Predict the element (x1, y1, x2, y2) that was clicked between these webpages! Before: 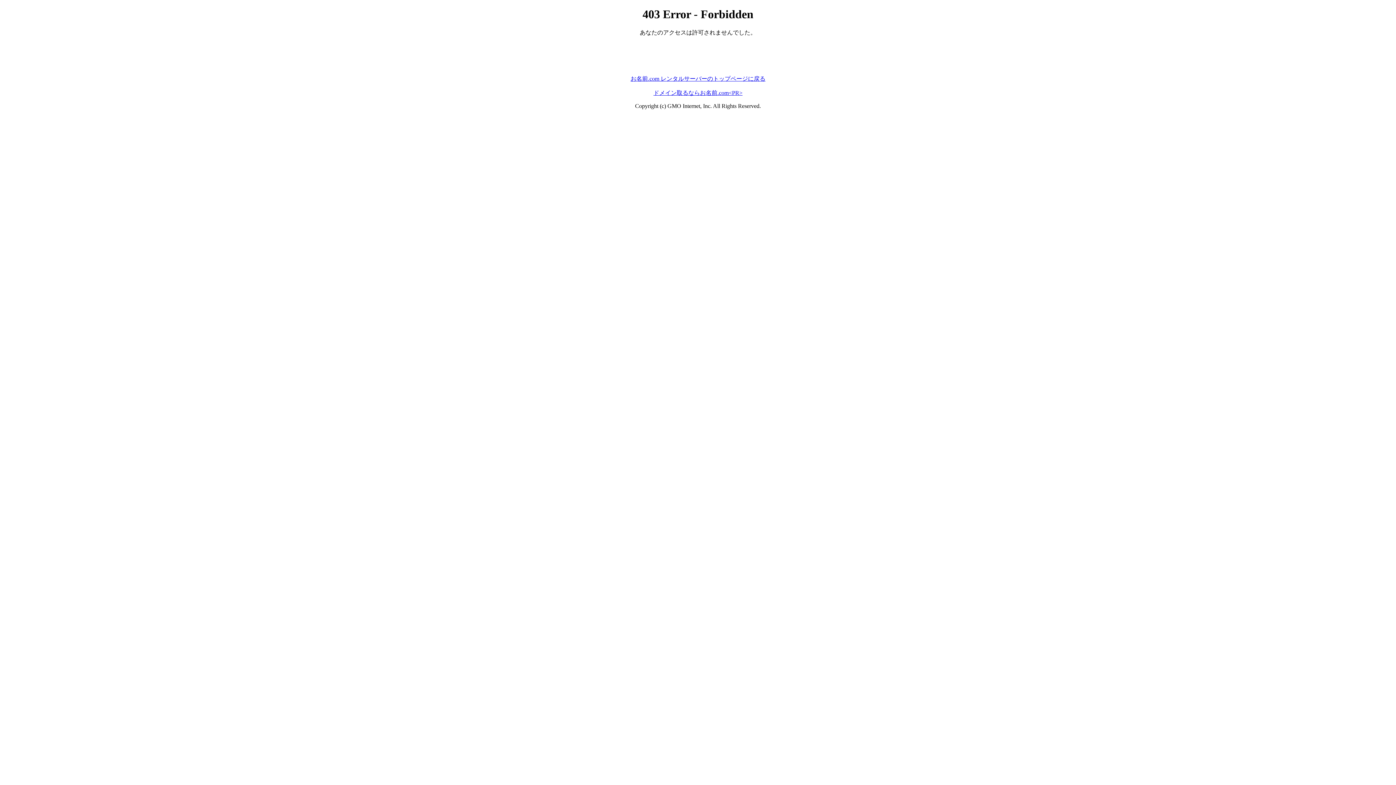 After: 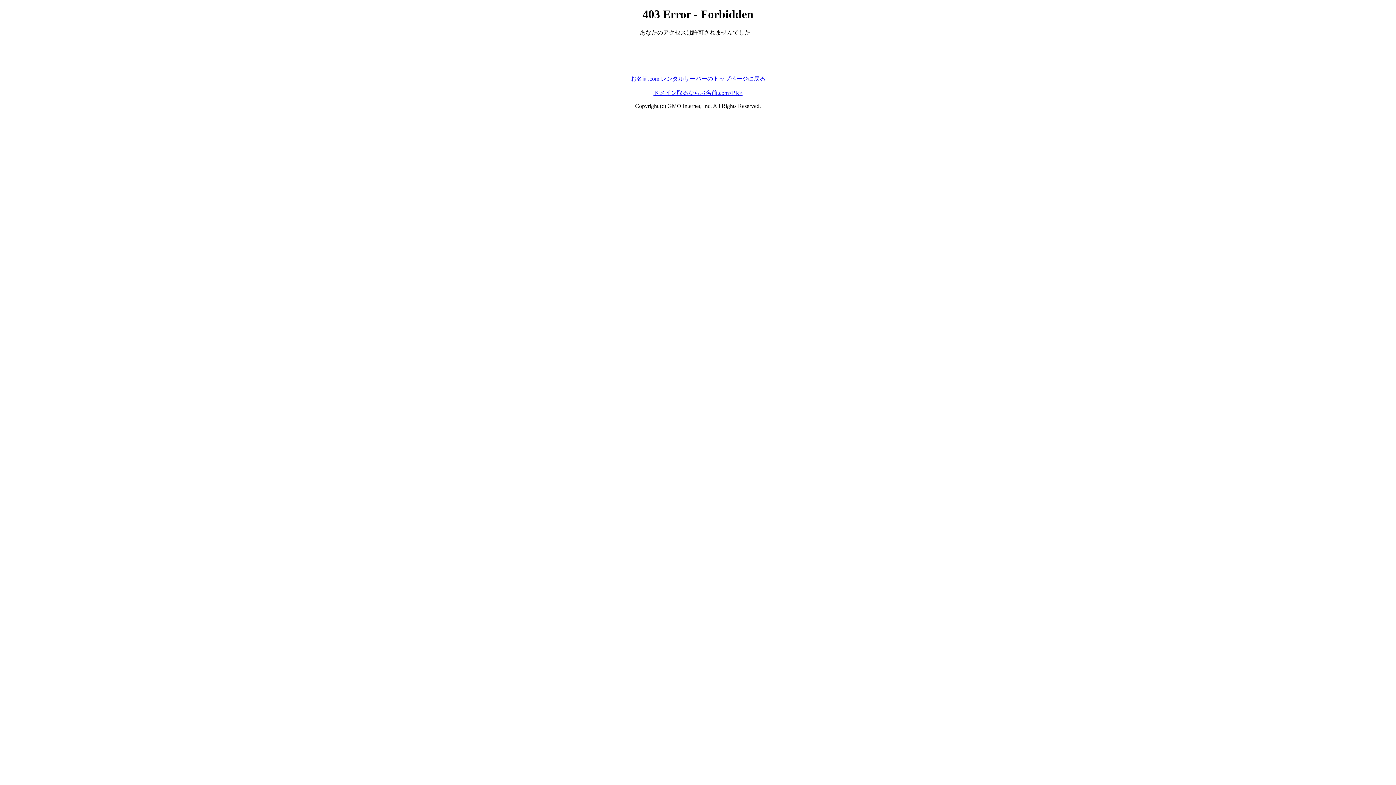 Action: label: ドメイン取るならお名前.com<PR> bbox: (653, 89, 742, 95)